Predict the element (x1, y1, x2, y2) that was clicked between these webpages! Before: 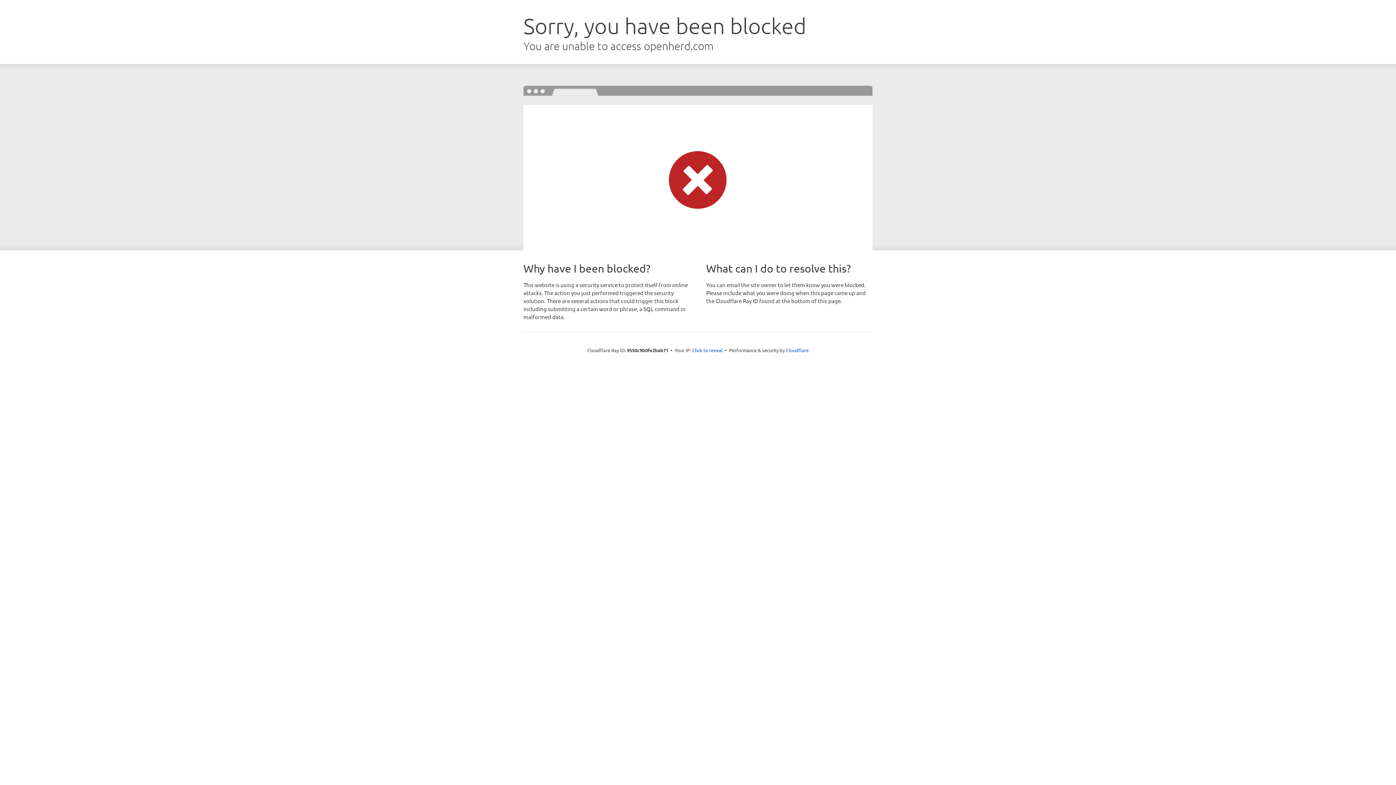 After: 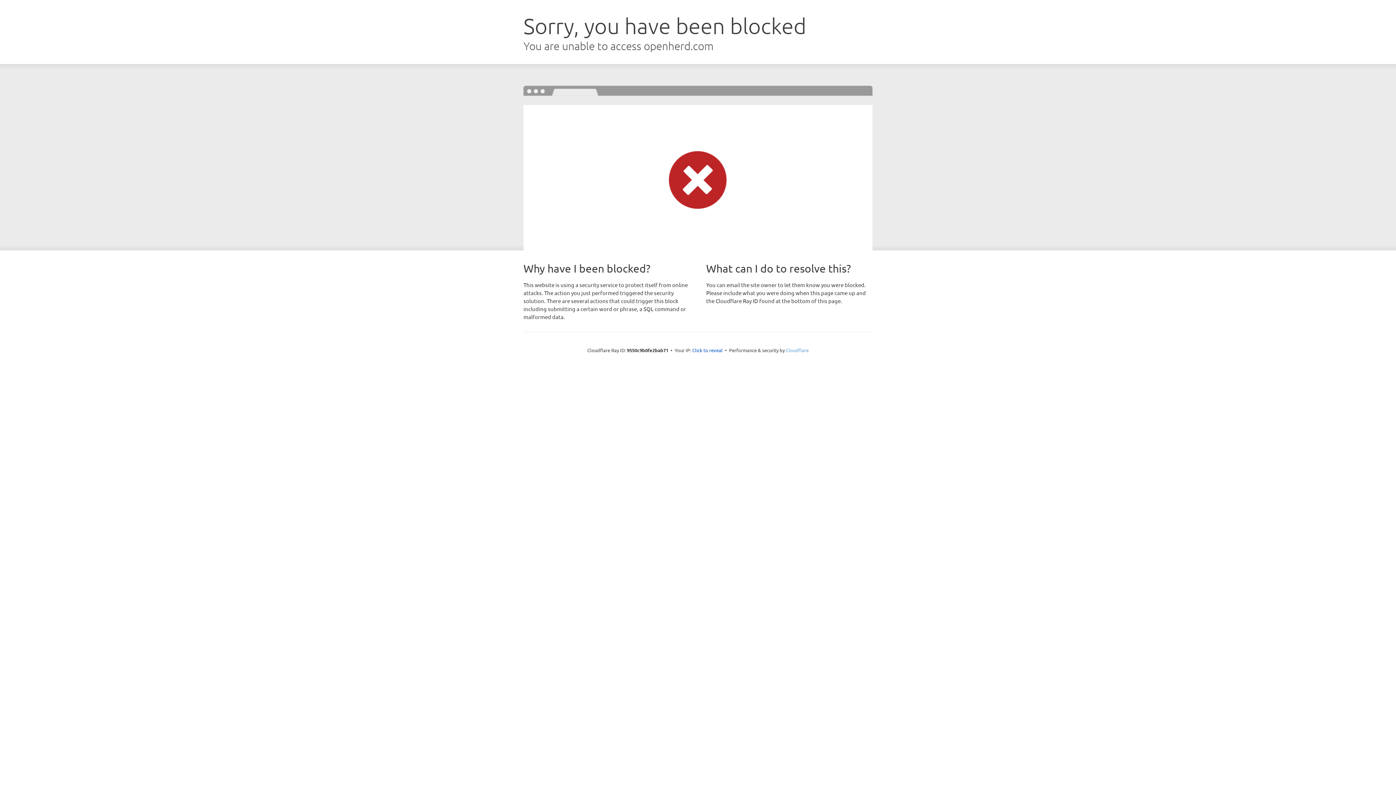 Action: bbox: (786, 347, 808, 353) label: Cloudflare